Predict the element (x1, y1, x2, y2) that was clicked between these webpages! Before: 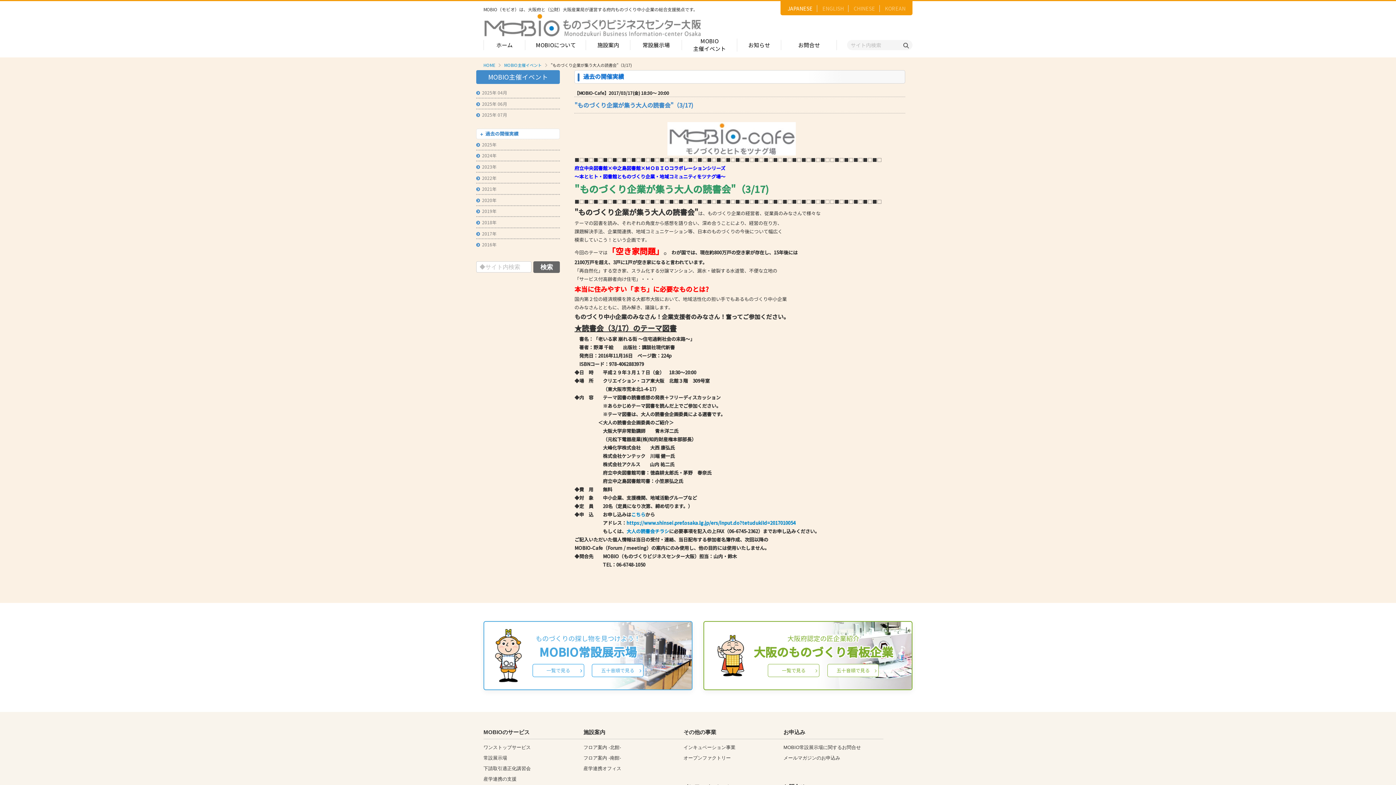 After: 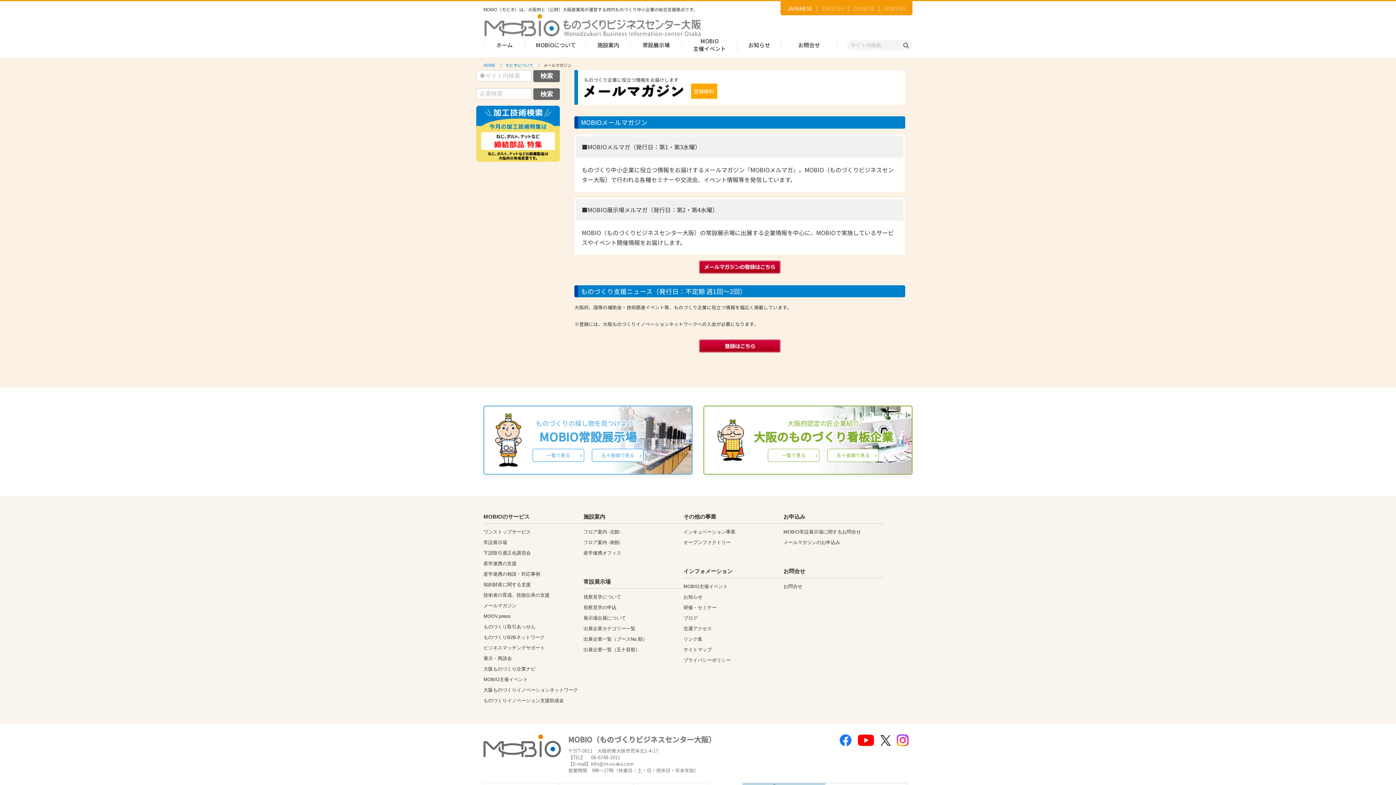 Action: label: メールマガジンのお申込み bbox: (783, 755, 840, 761)